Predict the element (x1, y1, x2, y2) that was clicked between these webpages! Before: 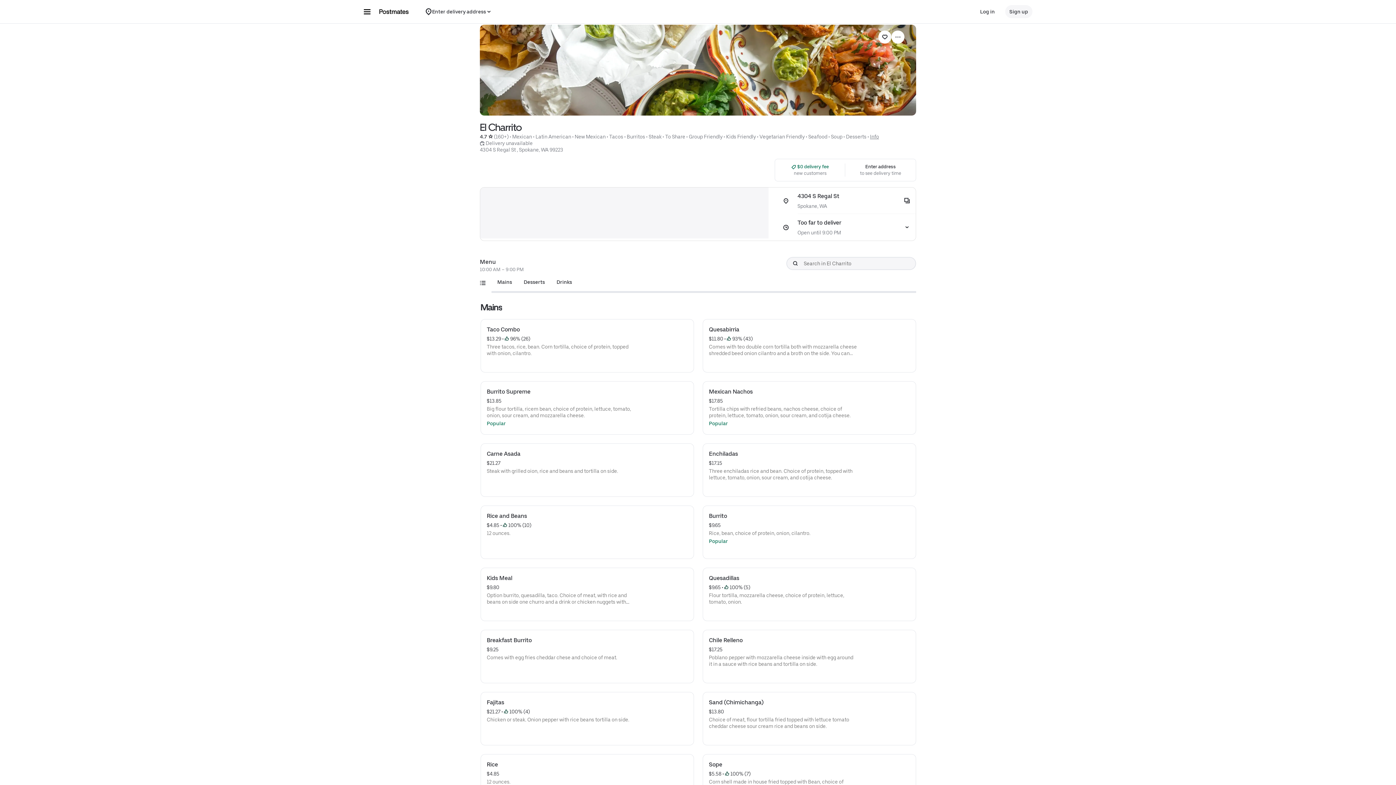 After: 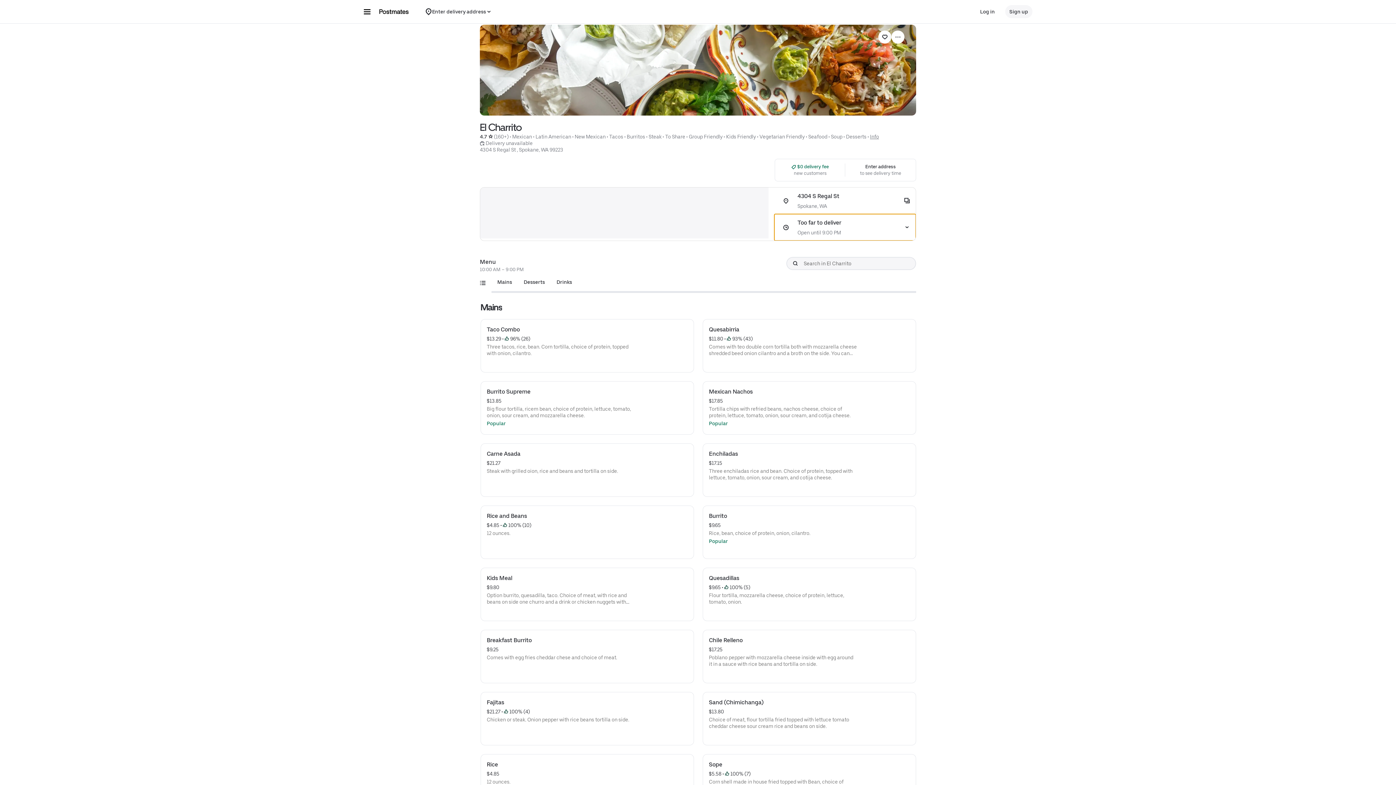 Action: bbox: (774, 214, 915, 240) label: Too far to deliver